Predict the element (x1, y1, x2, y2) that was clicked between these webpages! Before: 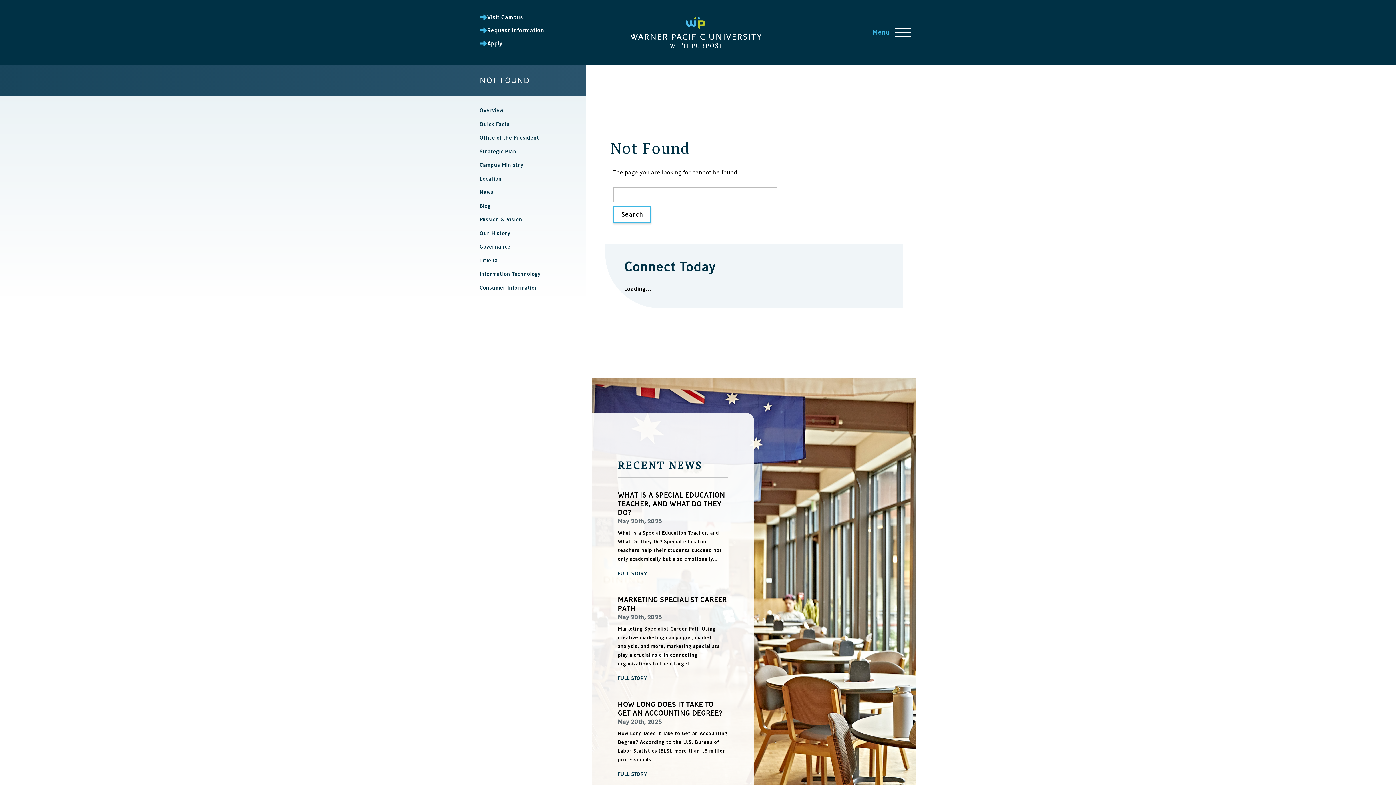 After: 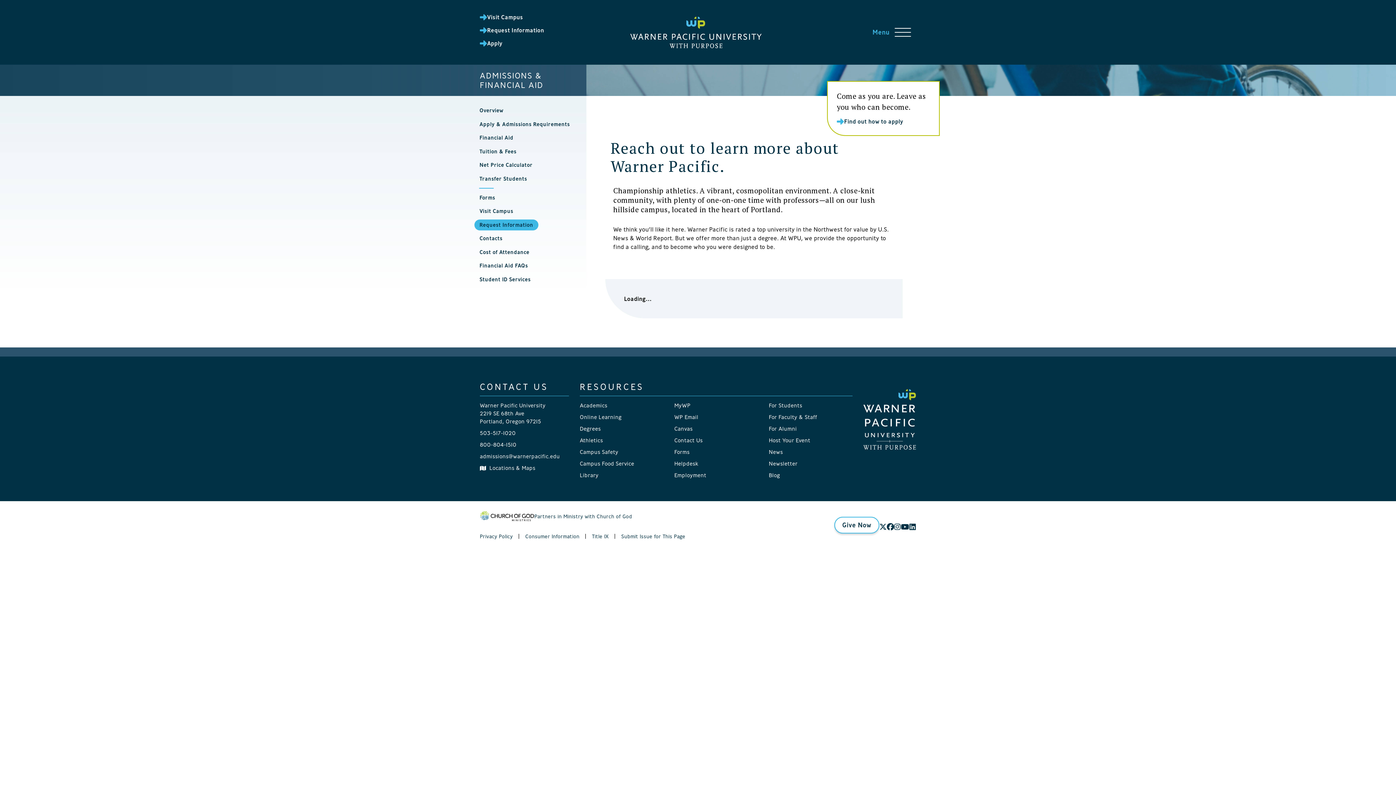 Action: label: Request Information bbox: (480, 25, 544, 34)